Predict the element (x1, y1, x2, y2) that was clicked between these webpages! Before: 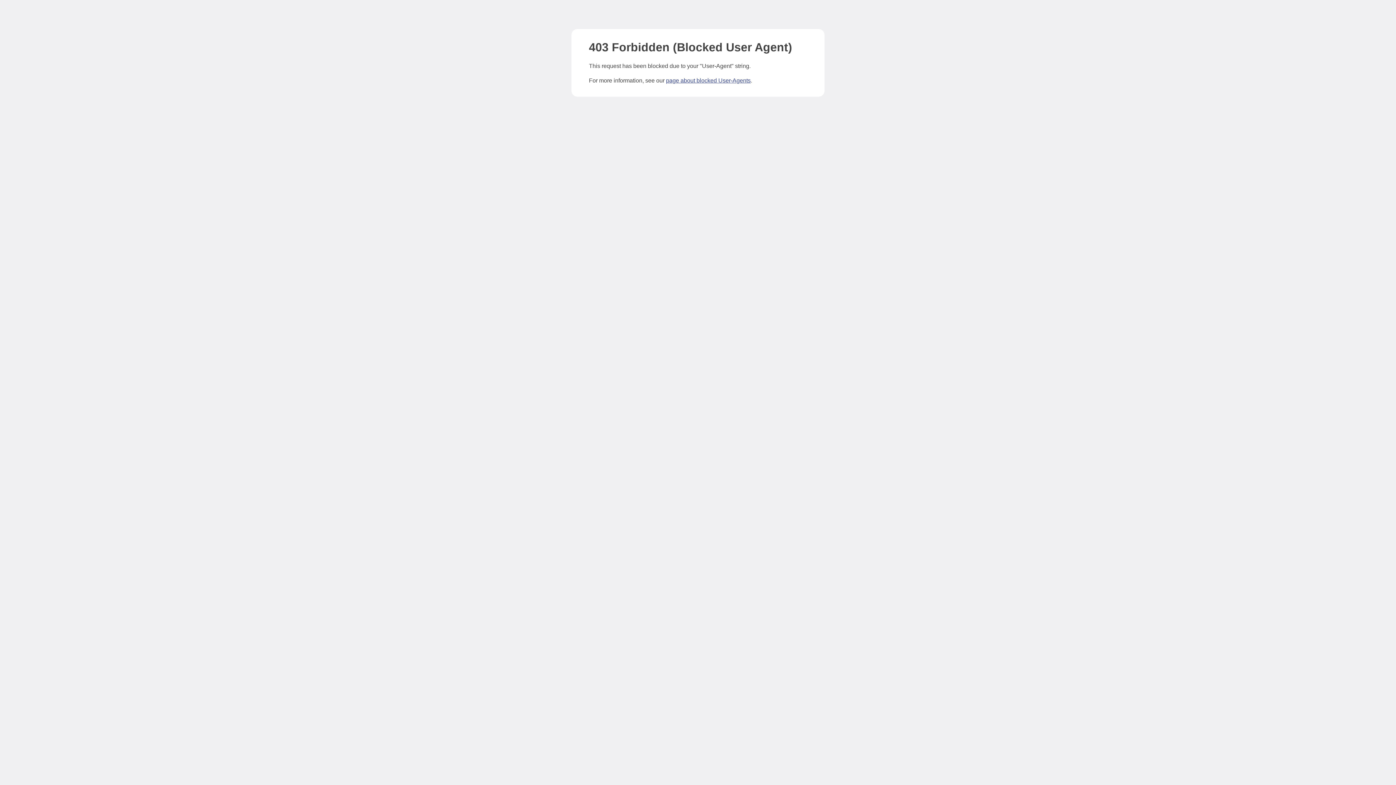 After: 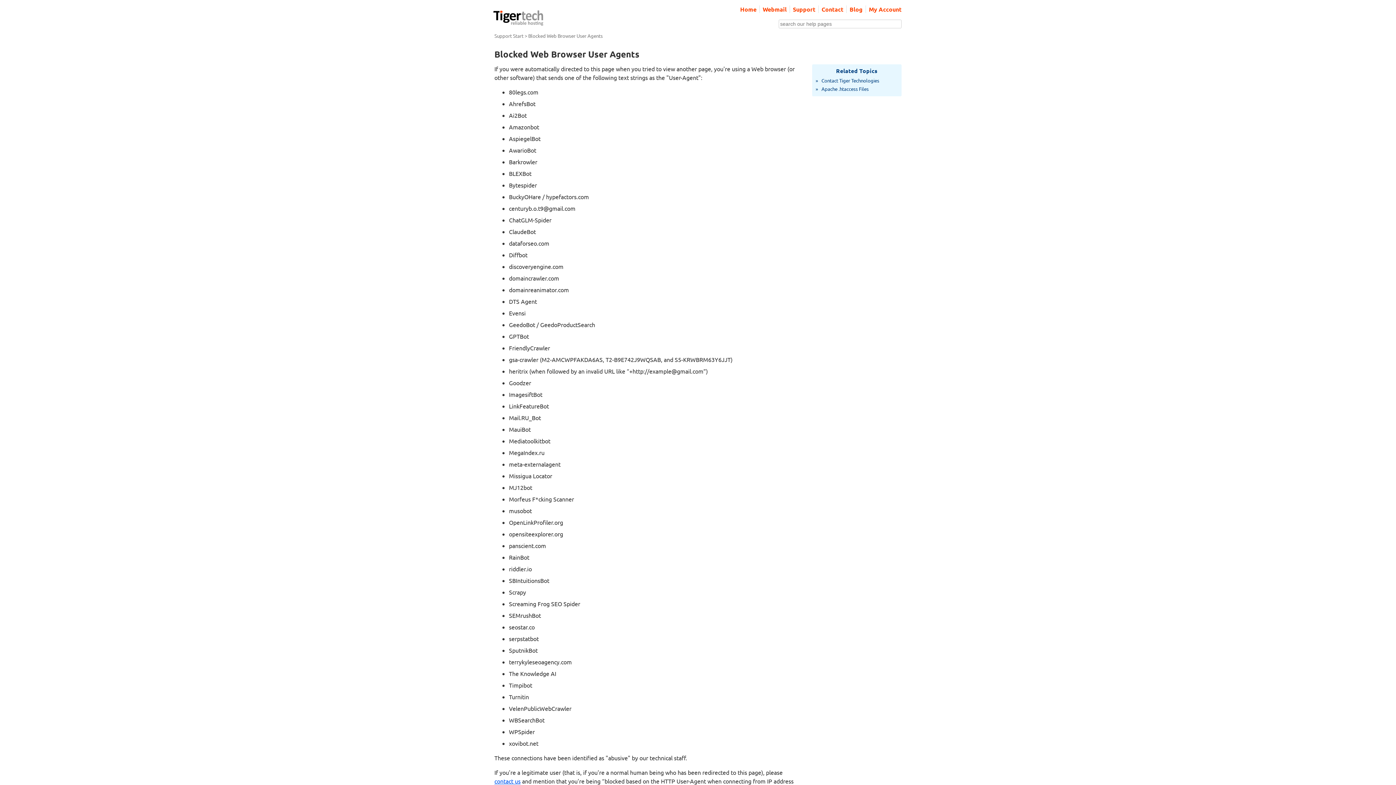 Action: bbox: (666, 77, 750, 83) label: page about blocked User-Agents